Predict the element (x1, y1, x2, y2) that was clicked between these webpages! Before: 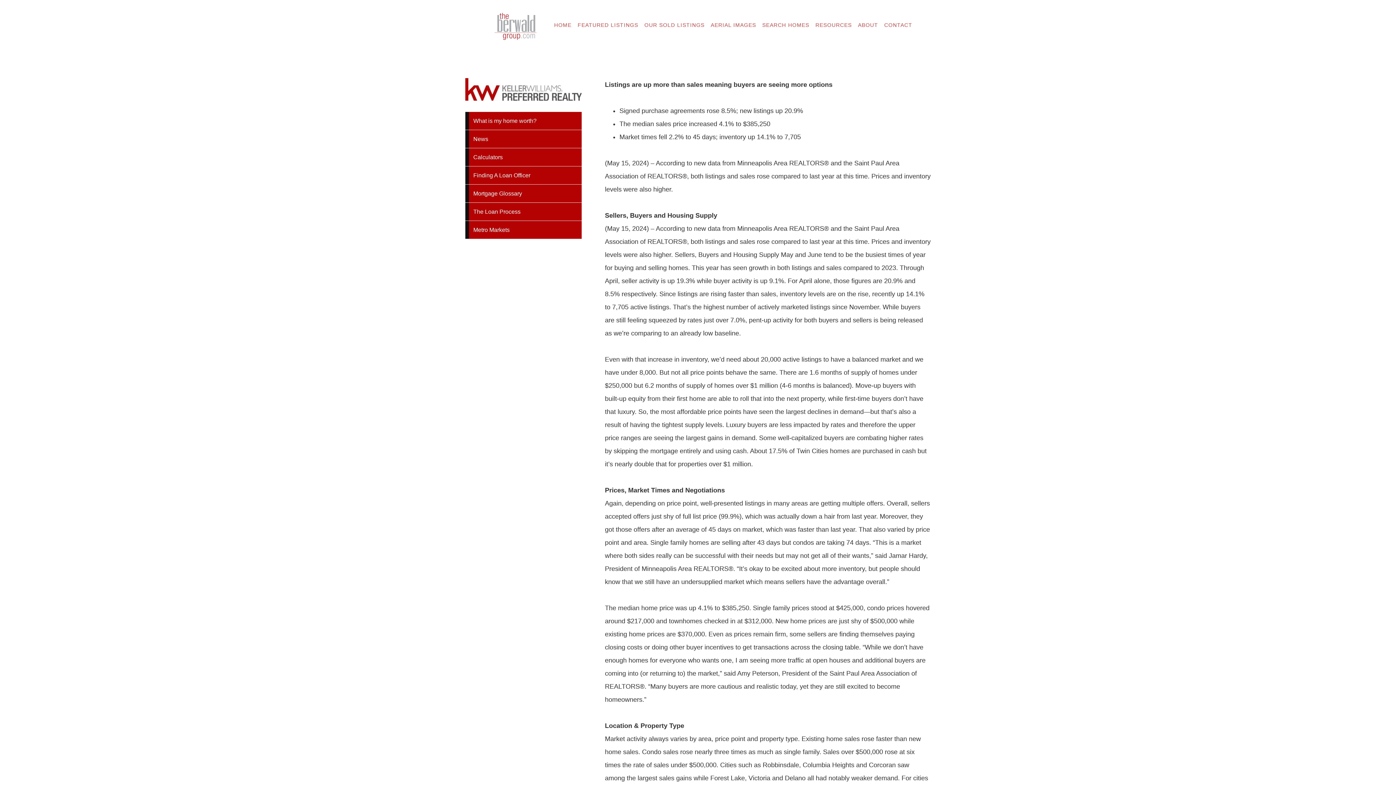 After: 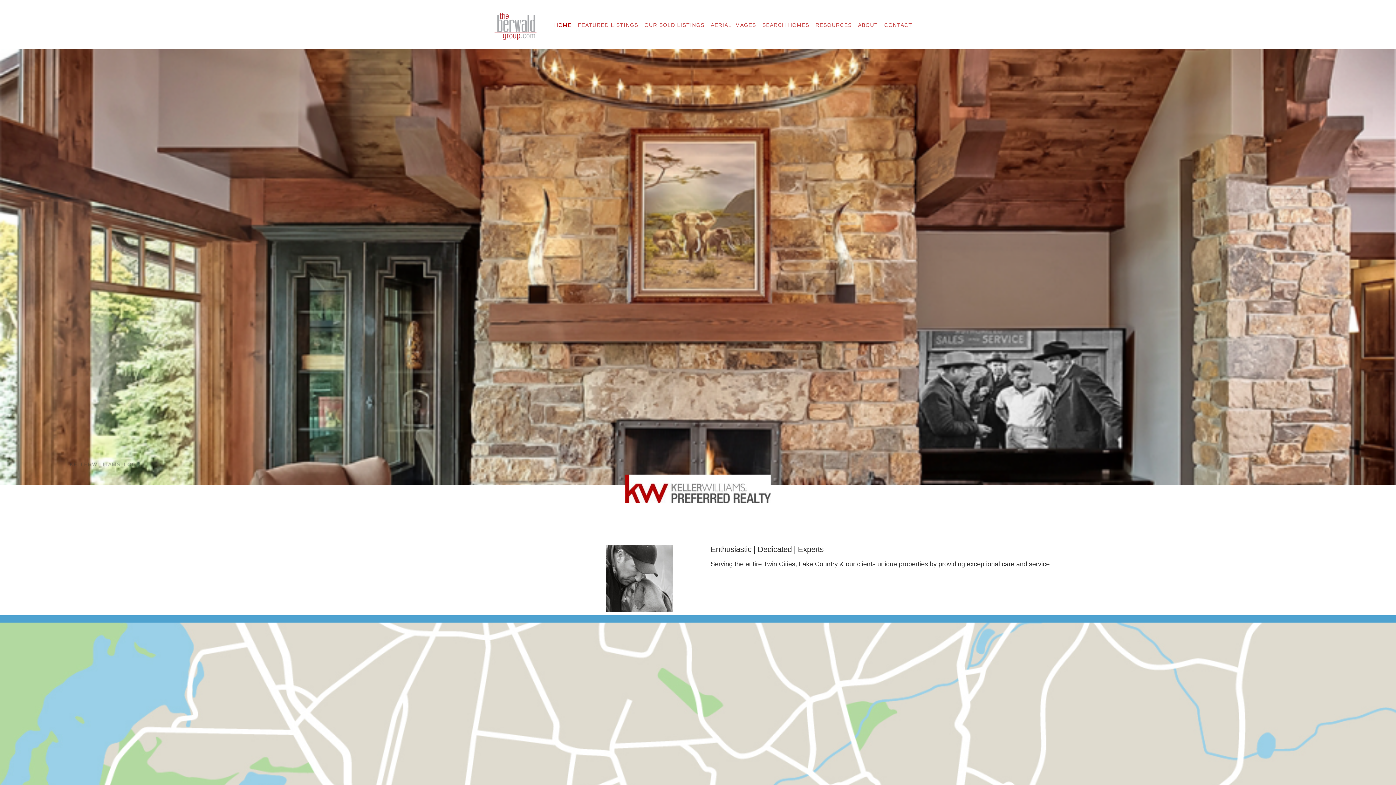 Action: bbox: (479, 12, 552, 40) label: The Berwald Group